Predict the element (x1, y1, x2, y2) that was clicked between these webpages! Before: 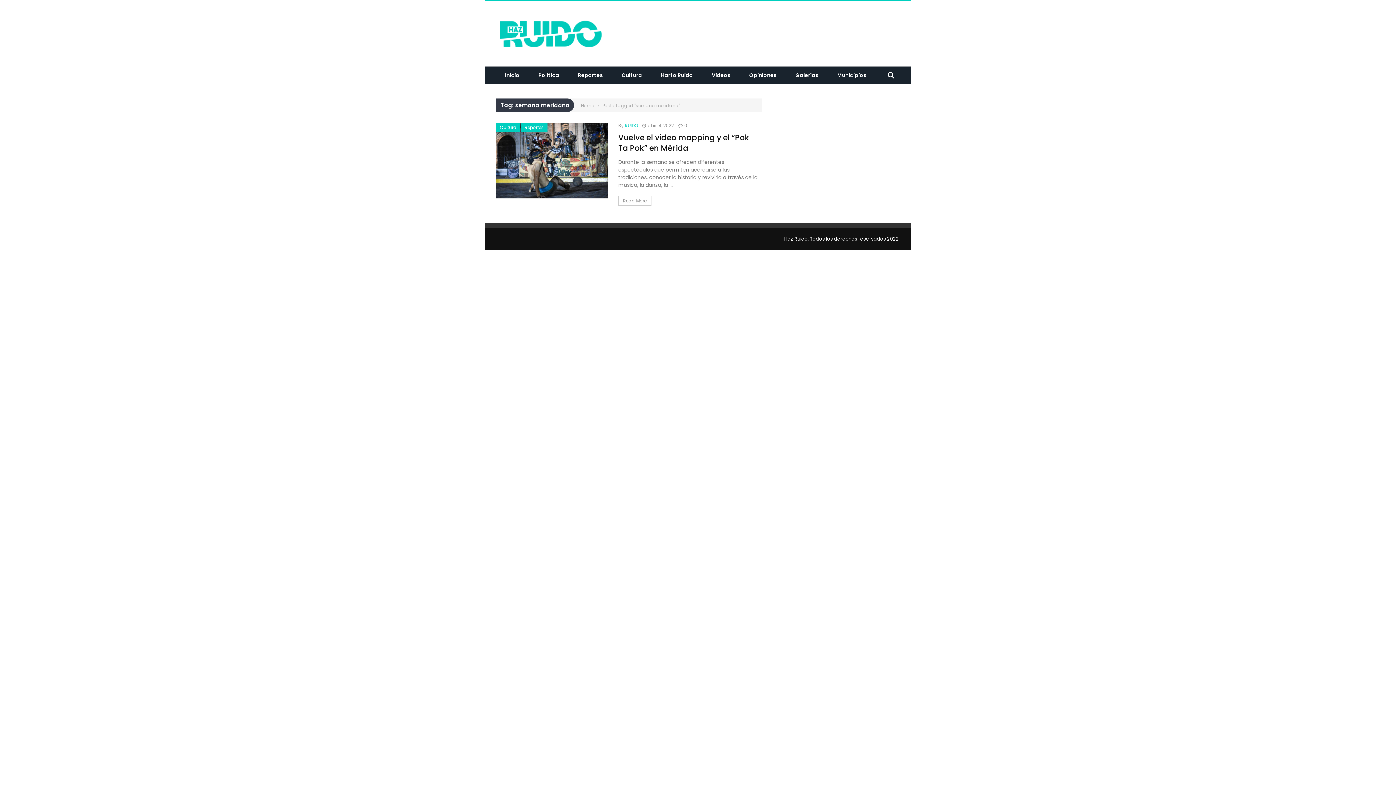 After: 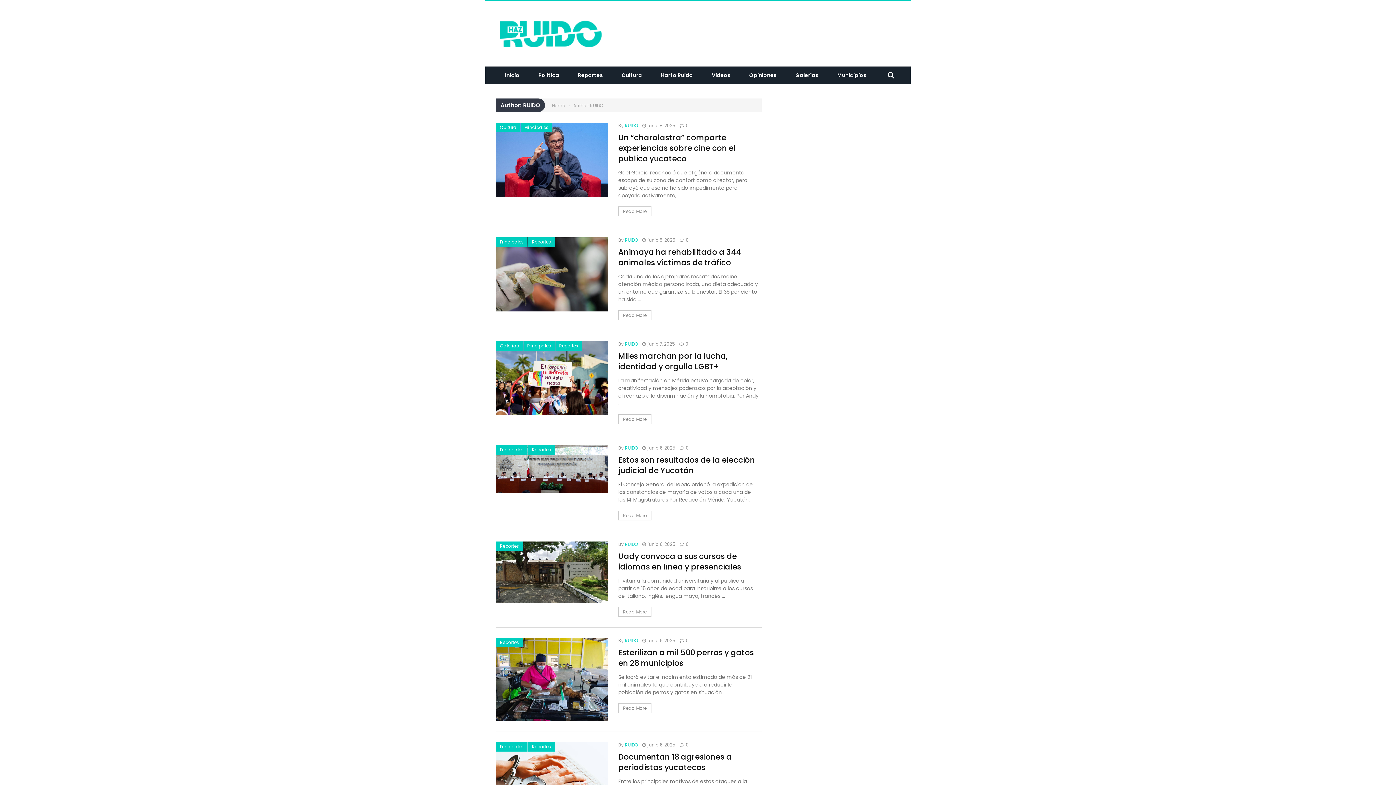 Action: bbox: (625, 122, 638, 128) label: RUIDO